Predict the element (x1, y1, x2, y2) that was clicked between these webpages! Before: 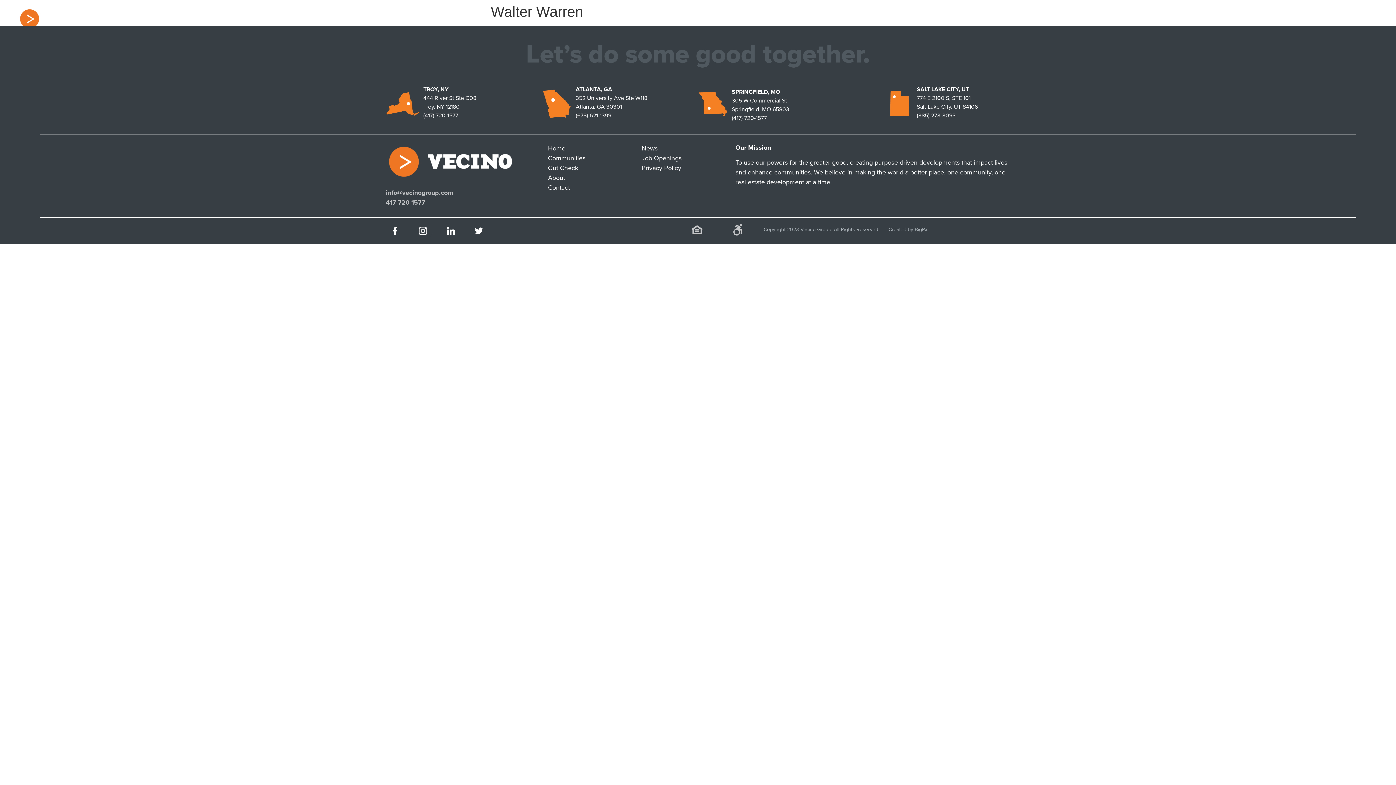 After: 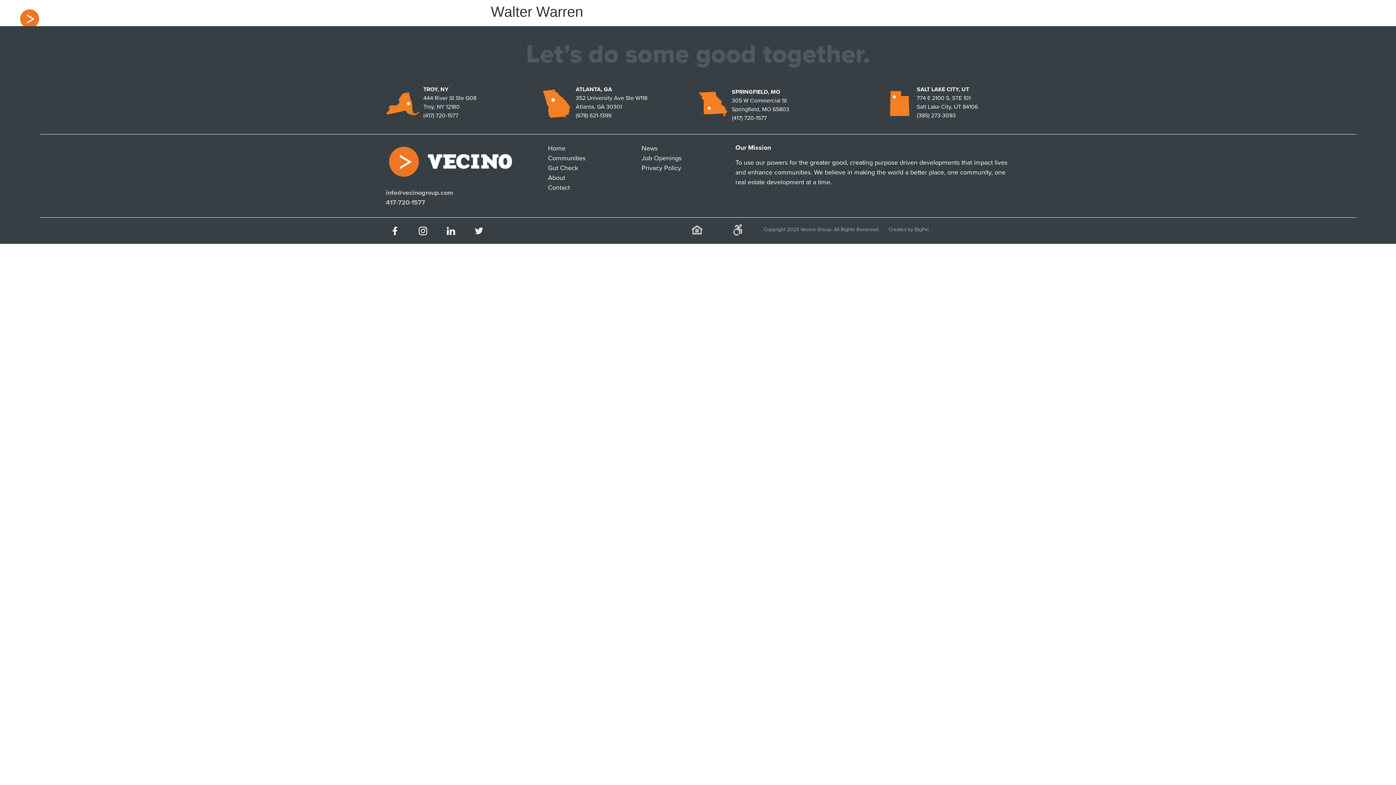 Action: bbox: (470, 222, 488, 240)